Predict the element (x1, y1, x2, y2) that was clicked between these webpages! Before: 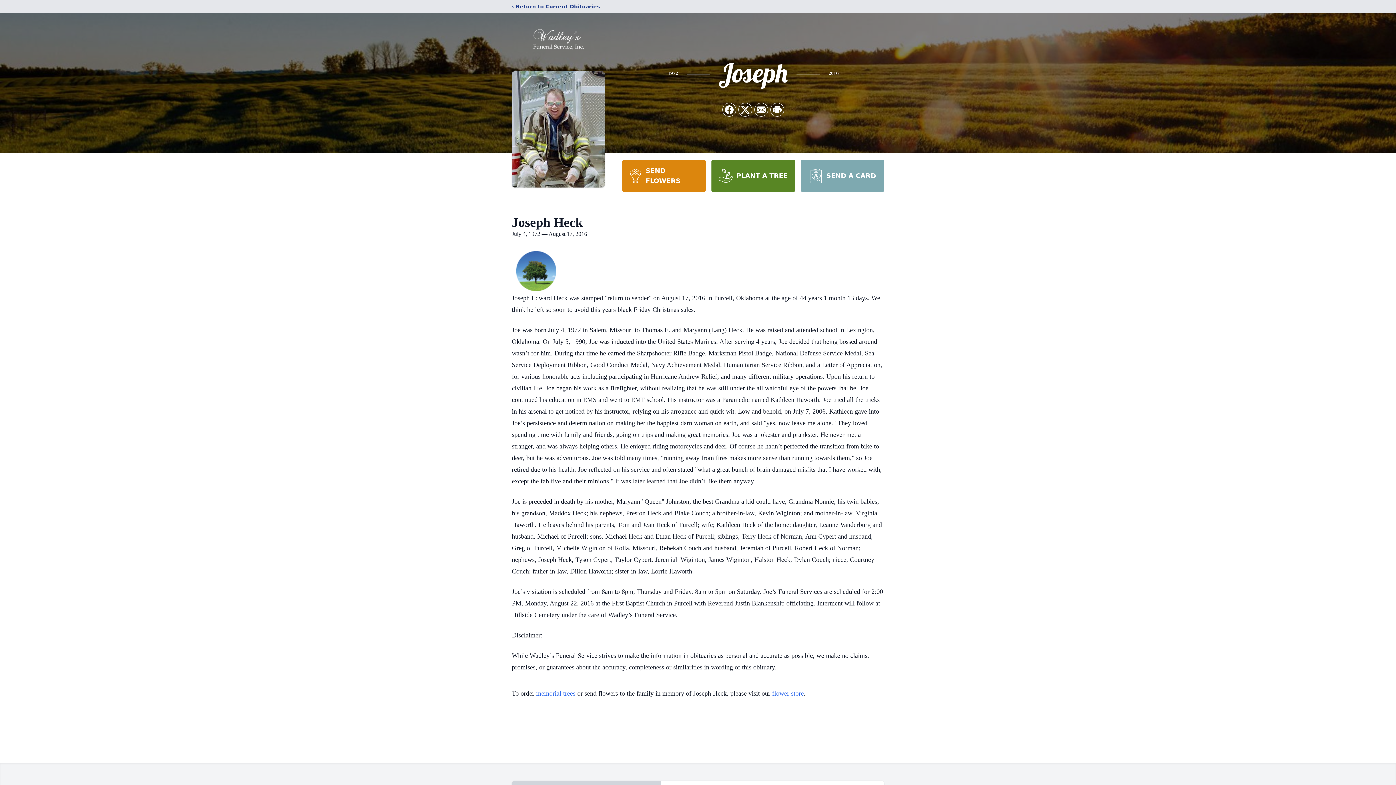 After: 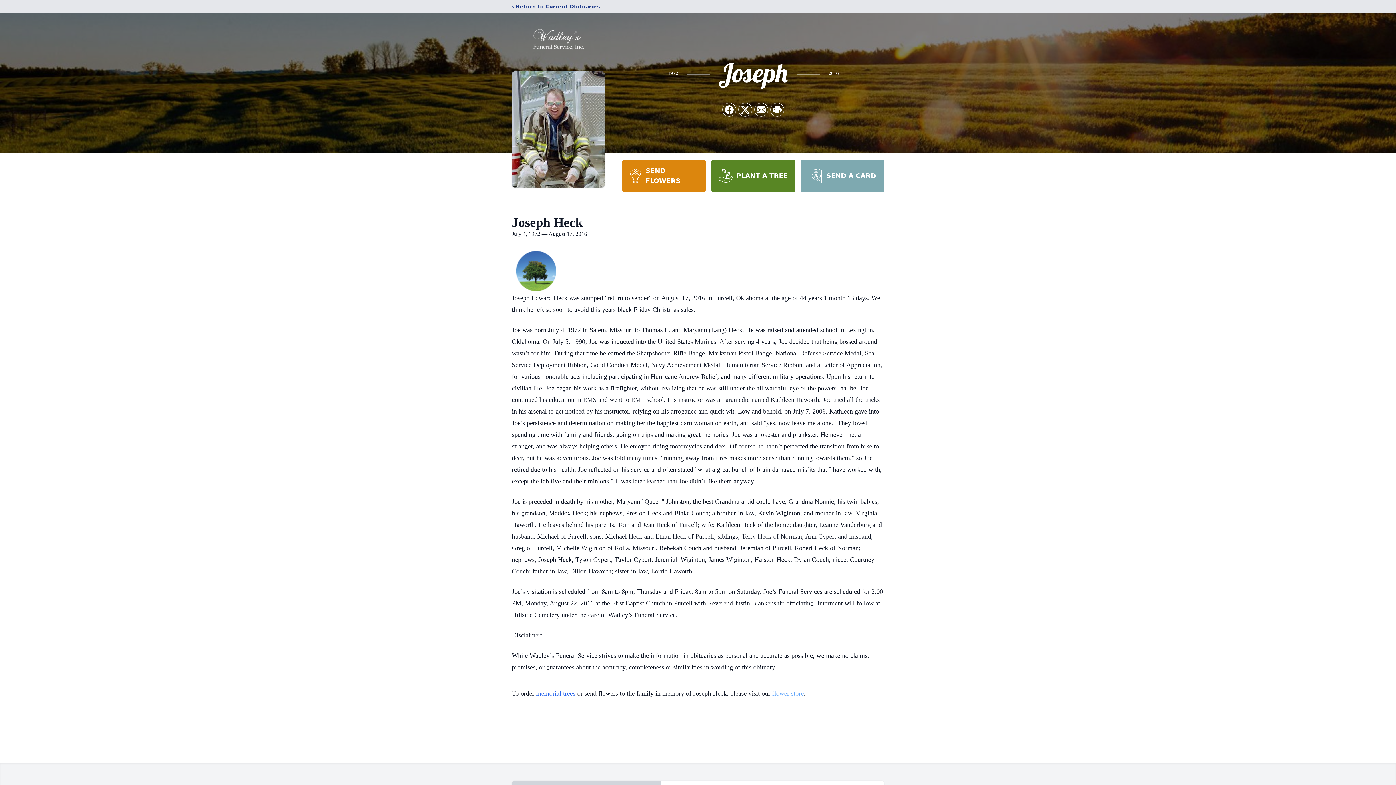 Action: bbox: (772, 690, 804, 697) label: flower store